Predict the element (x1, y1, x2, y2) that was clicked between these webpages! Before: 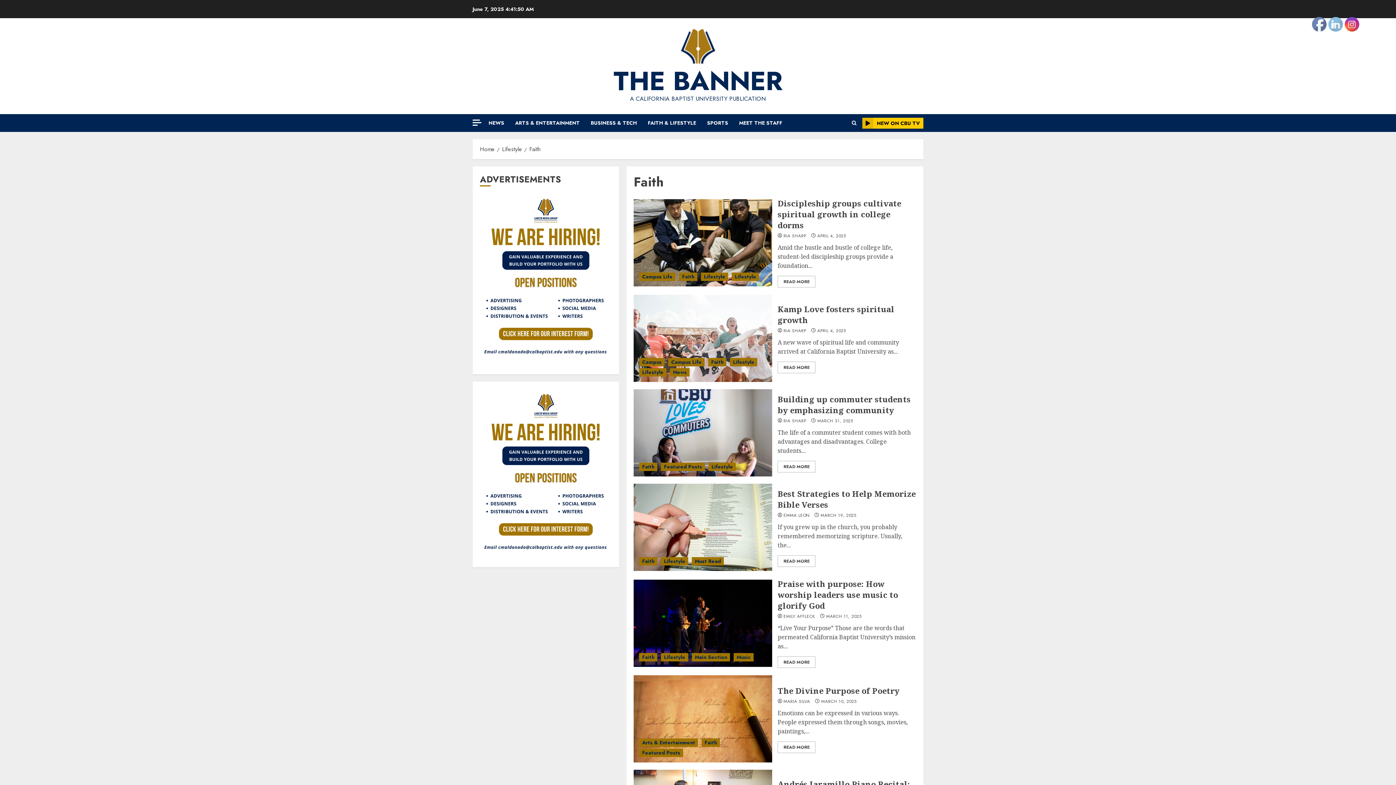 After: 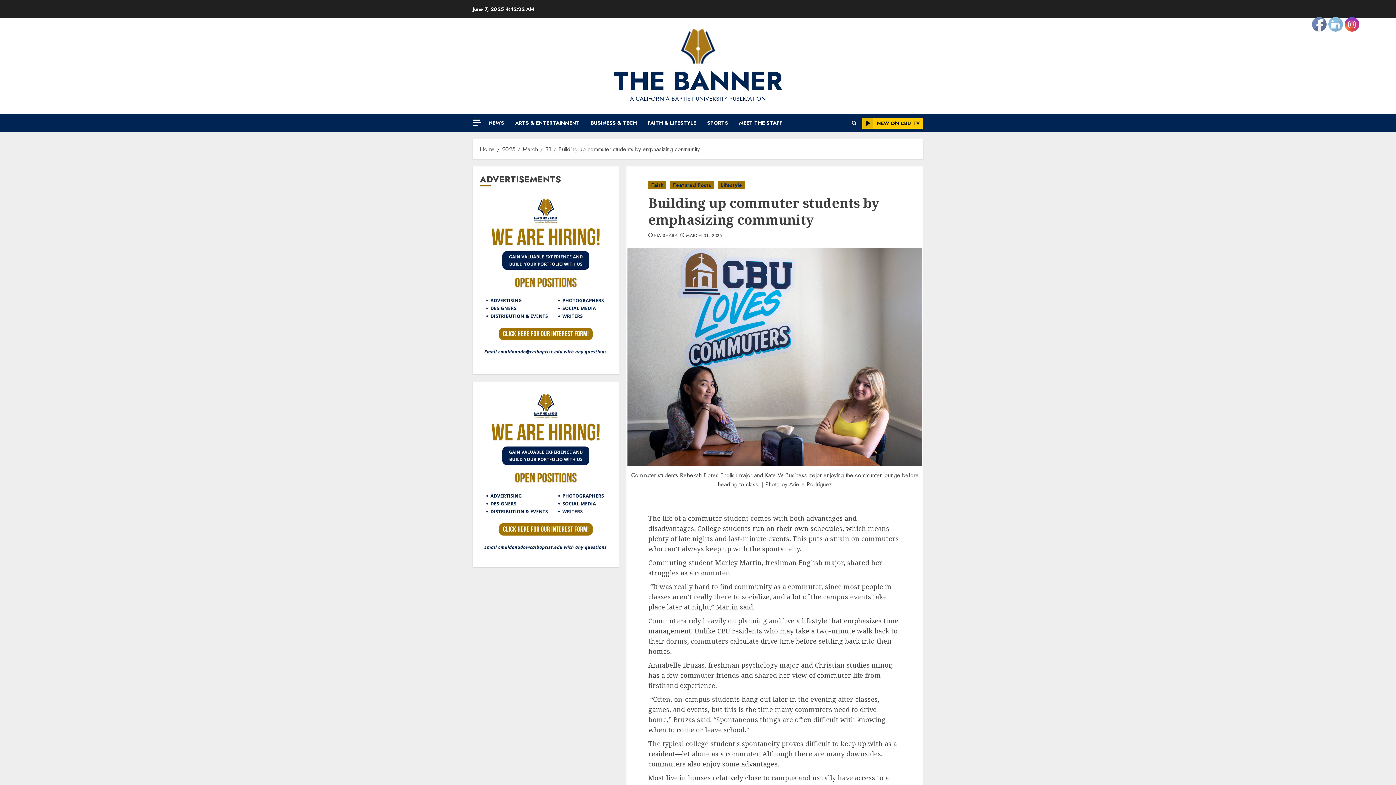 Action: label: Building up commuter students by emphasizing community bbox: (633, 389, 772, 476)